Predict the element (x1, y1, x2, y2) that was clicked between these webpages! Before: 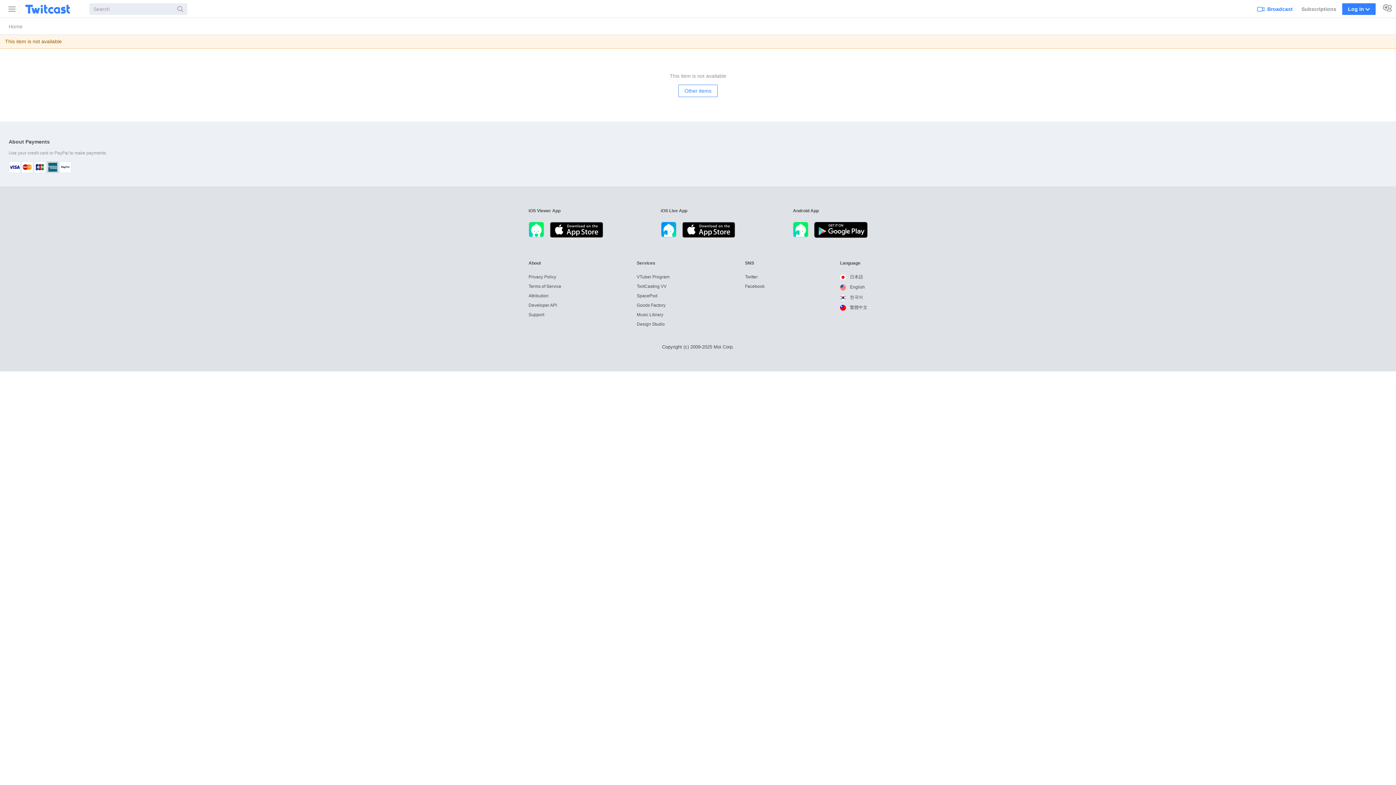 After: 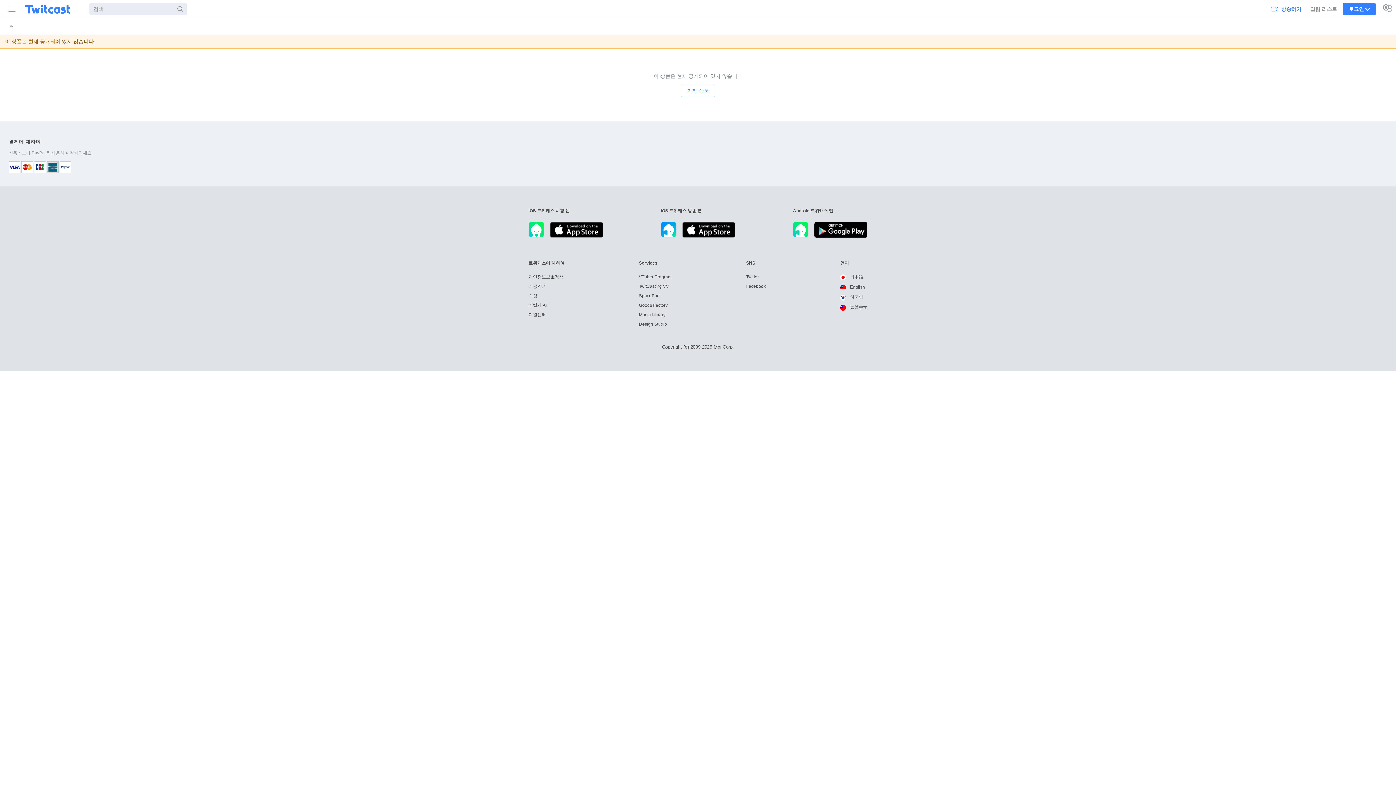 Action: label:  한국어 bbox: (840, 294, 863, 300)